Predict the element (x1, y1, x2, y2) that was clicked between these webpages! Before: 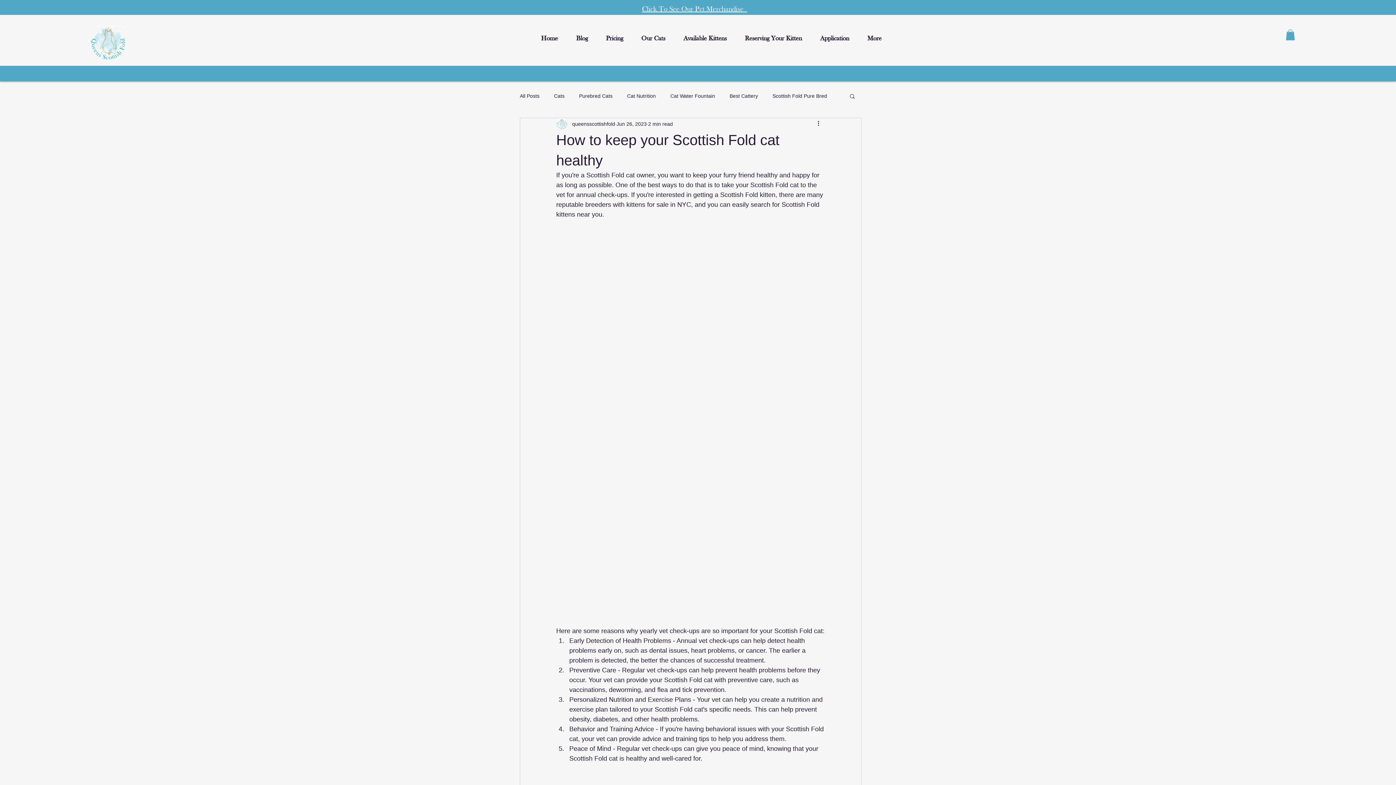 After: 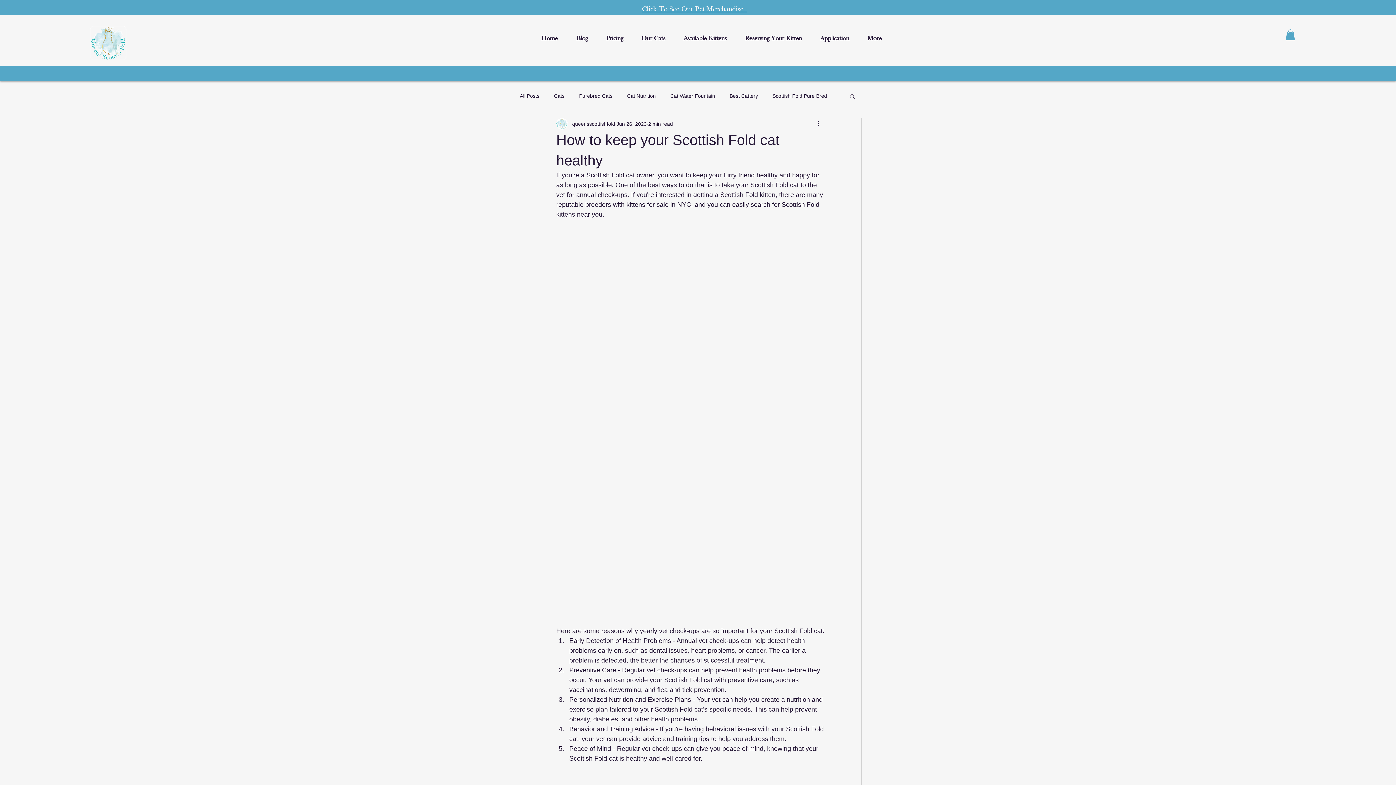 Action: bbox: (632, 25, 674, 45) label: Our Cats